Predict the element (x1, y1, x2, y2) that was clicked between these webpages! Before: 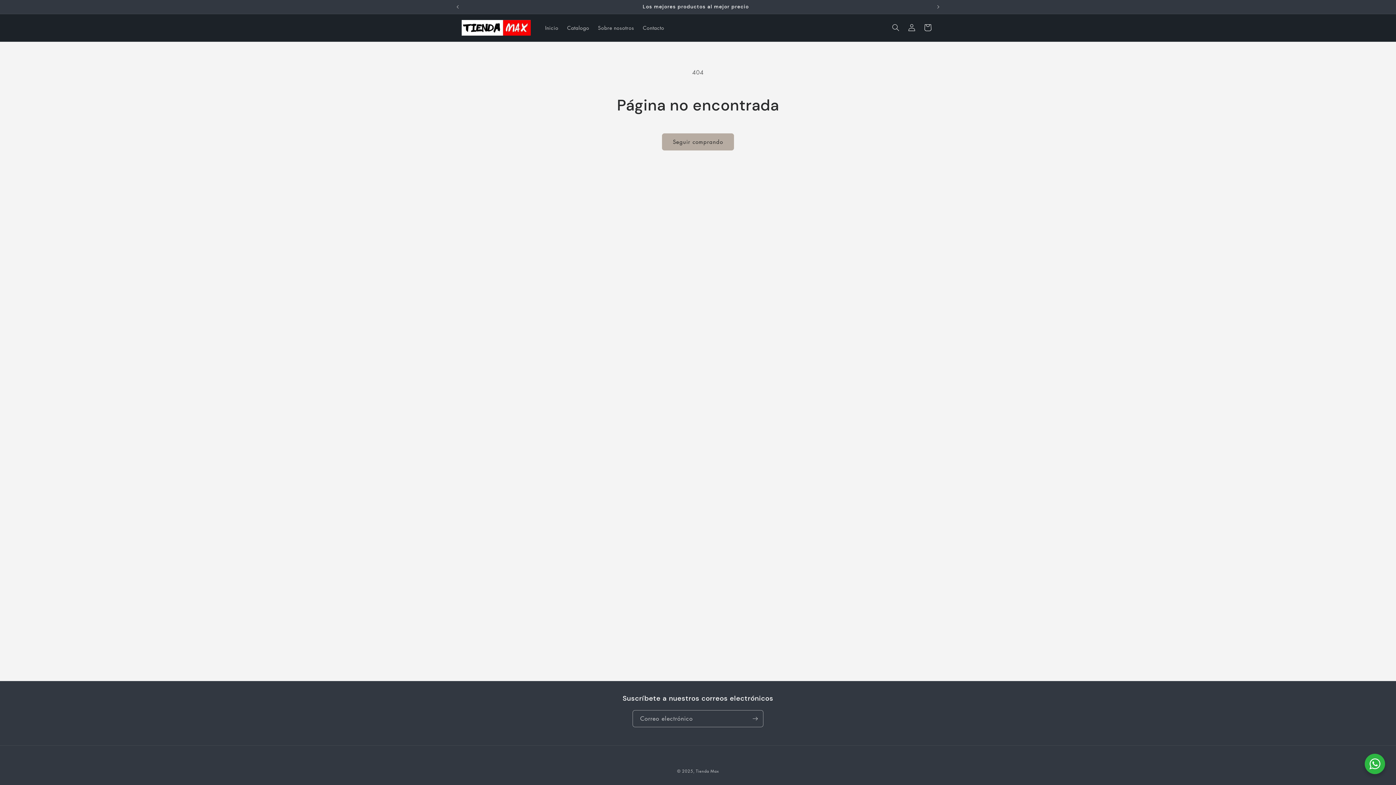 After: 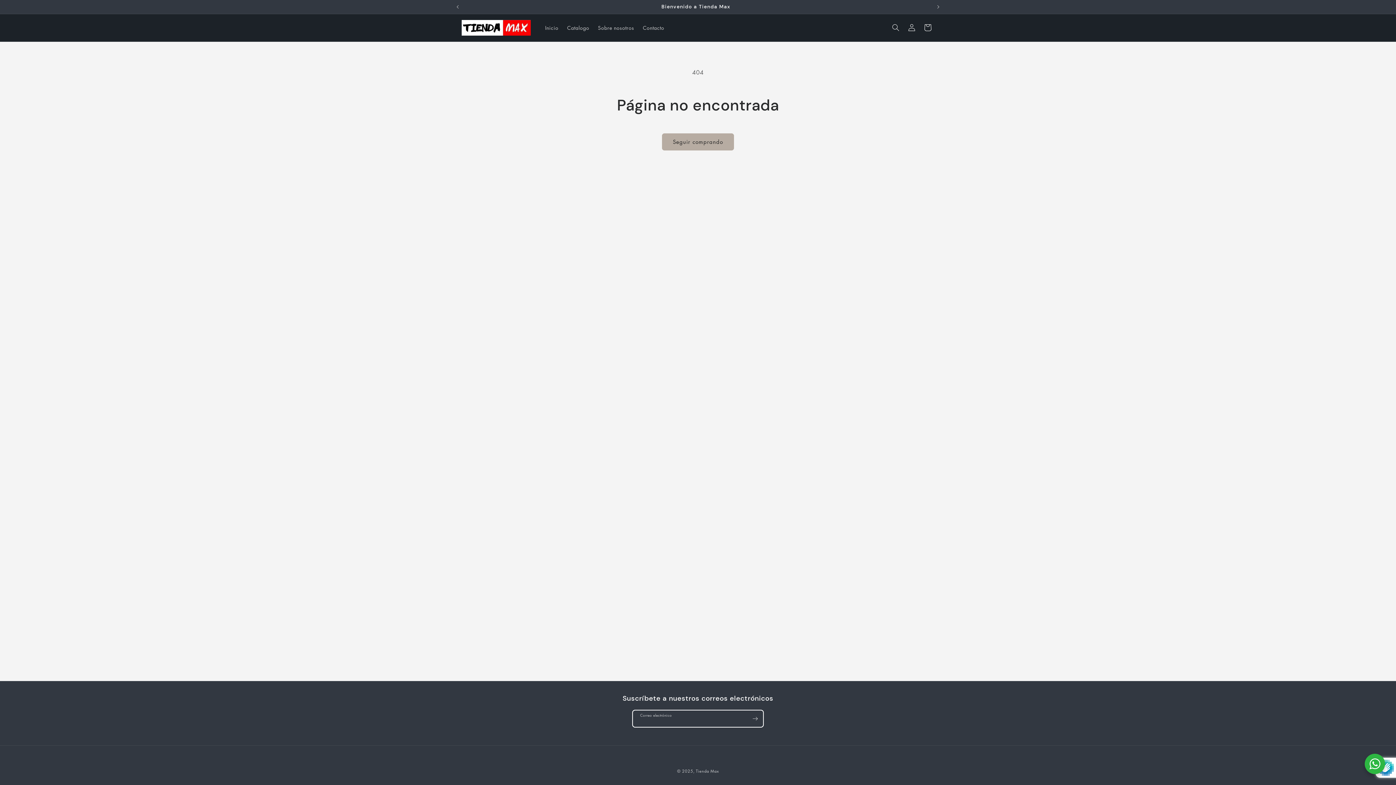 Action: bbox: (747, 710, 763, 727) label: Suscribirse